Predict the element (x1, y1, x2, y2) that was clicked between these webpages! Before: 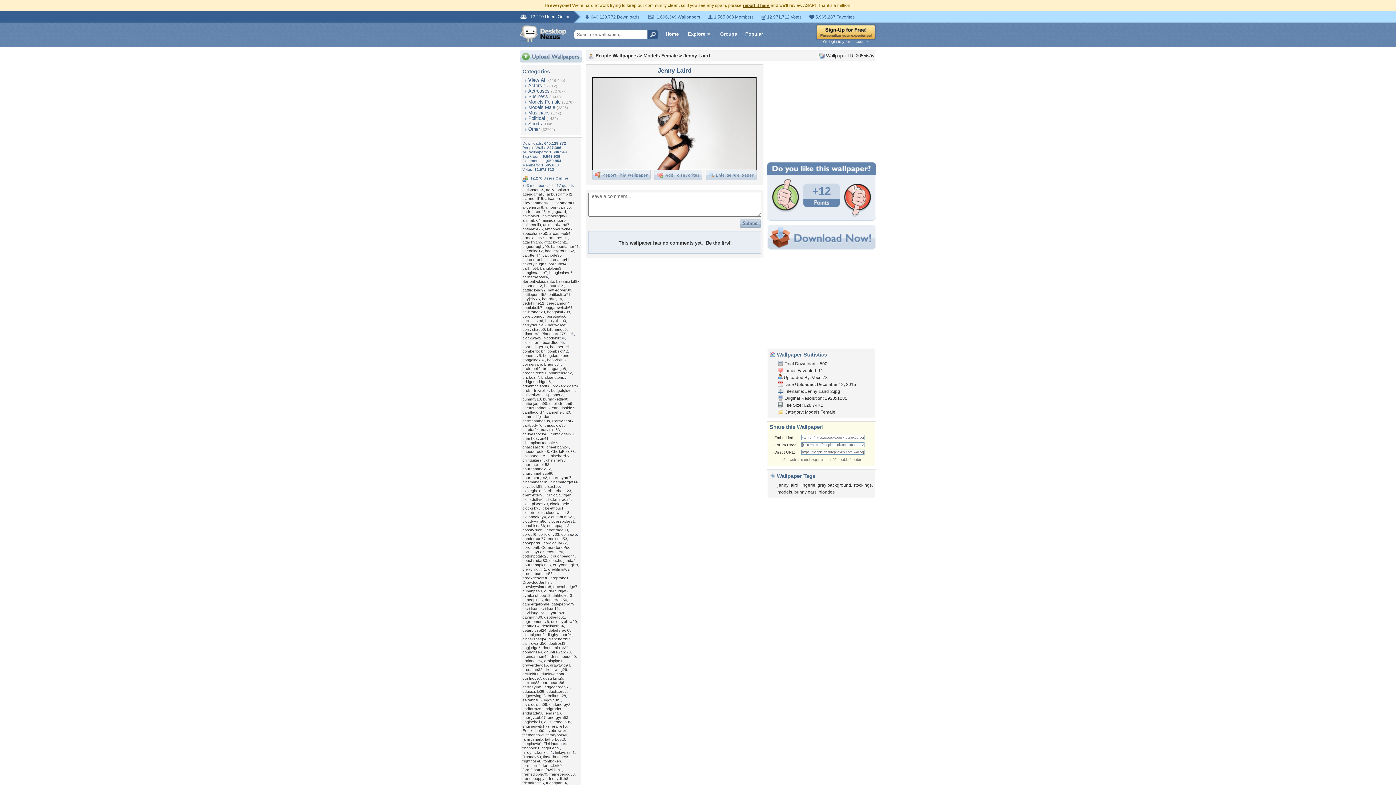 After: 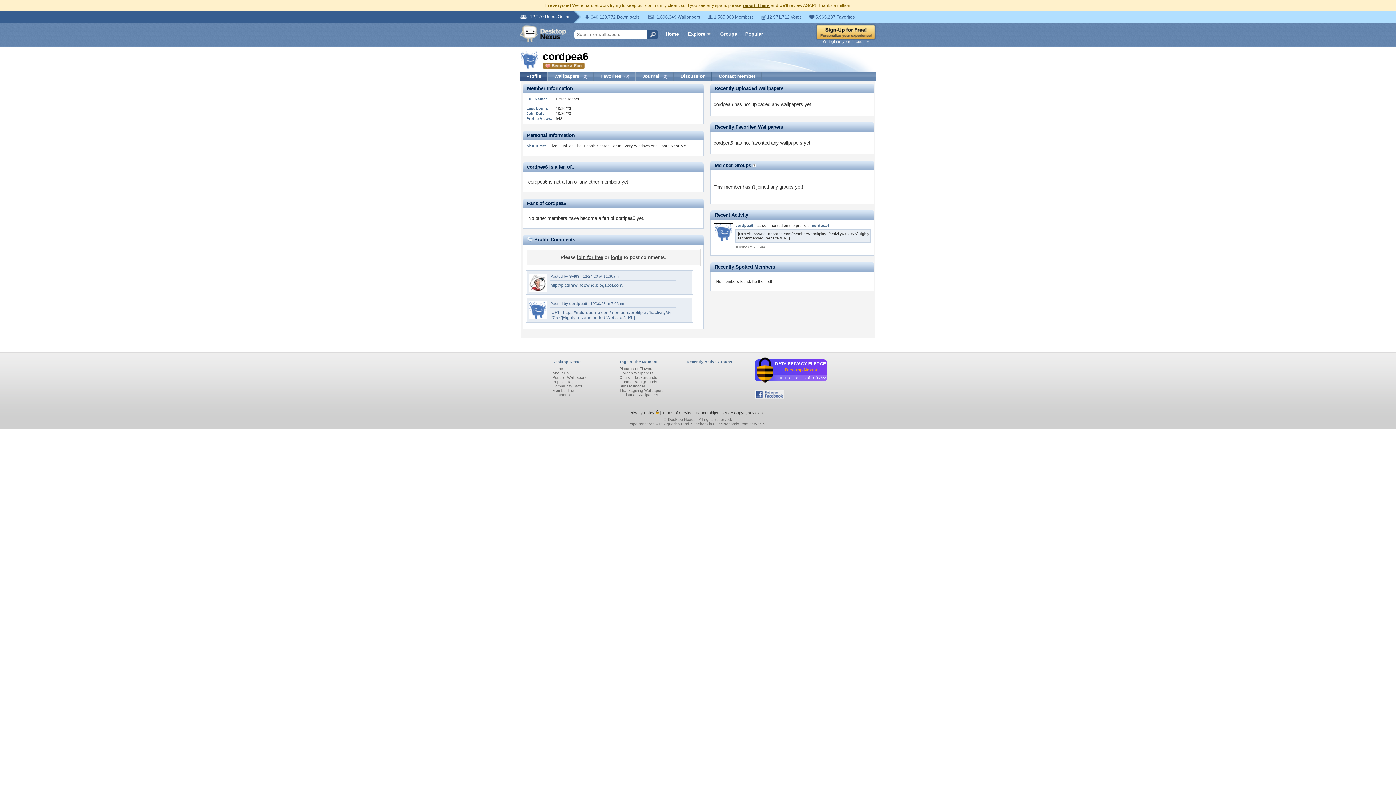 Action: label: cordpea6 bbox: (522, 545, 539, 549)